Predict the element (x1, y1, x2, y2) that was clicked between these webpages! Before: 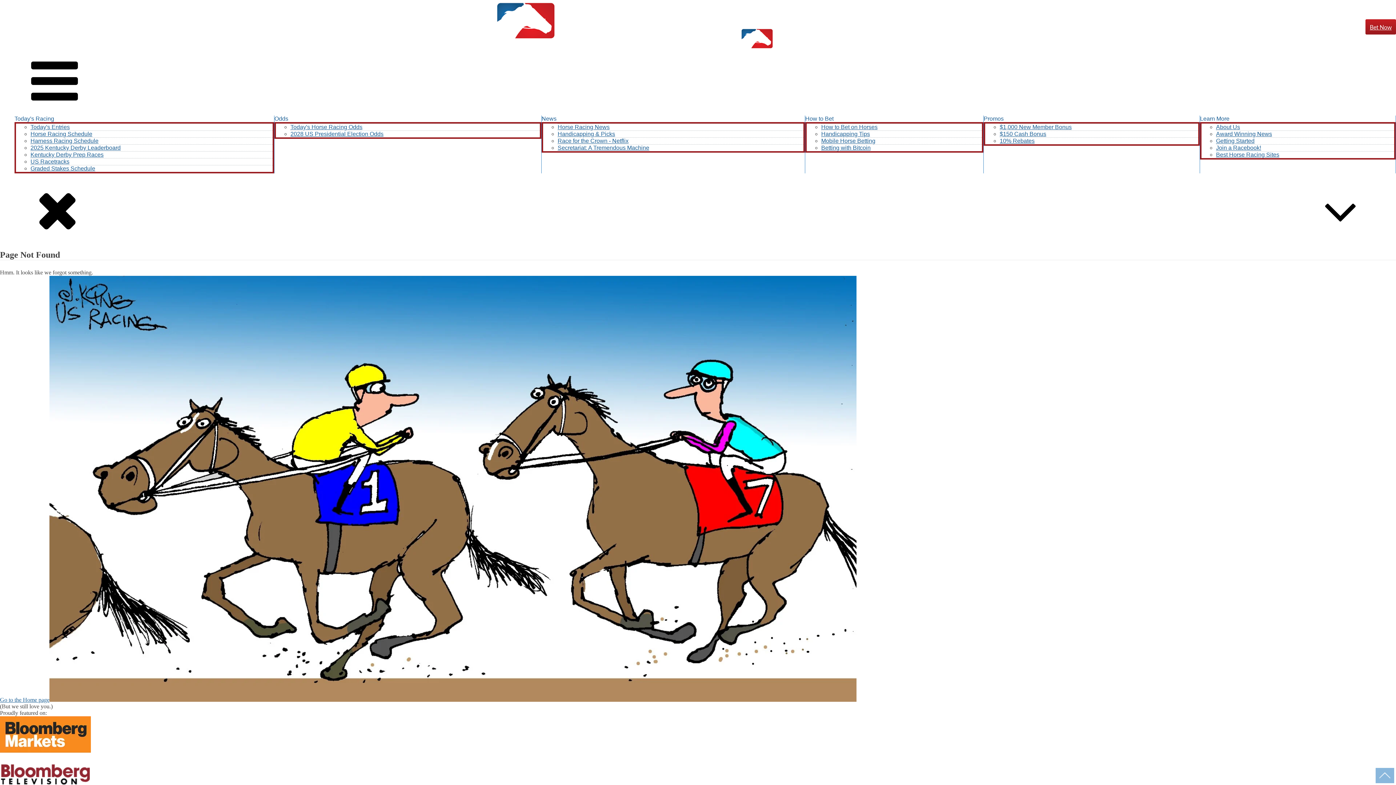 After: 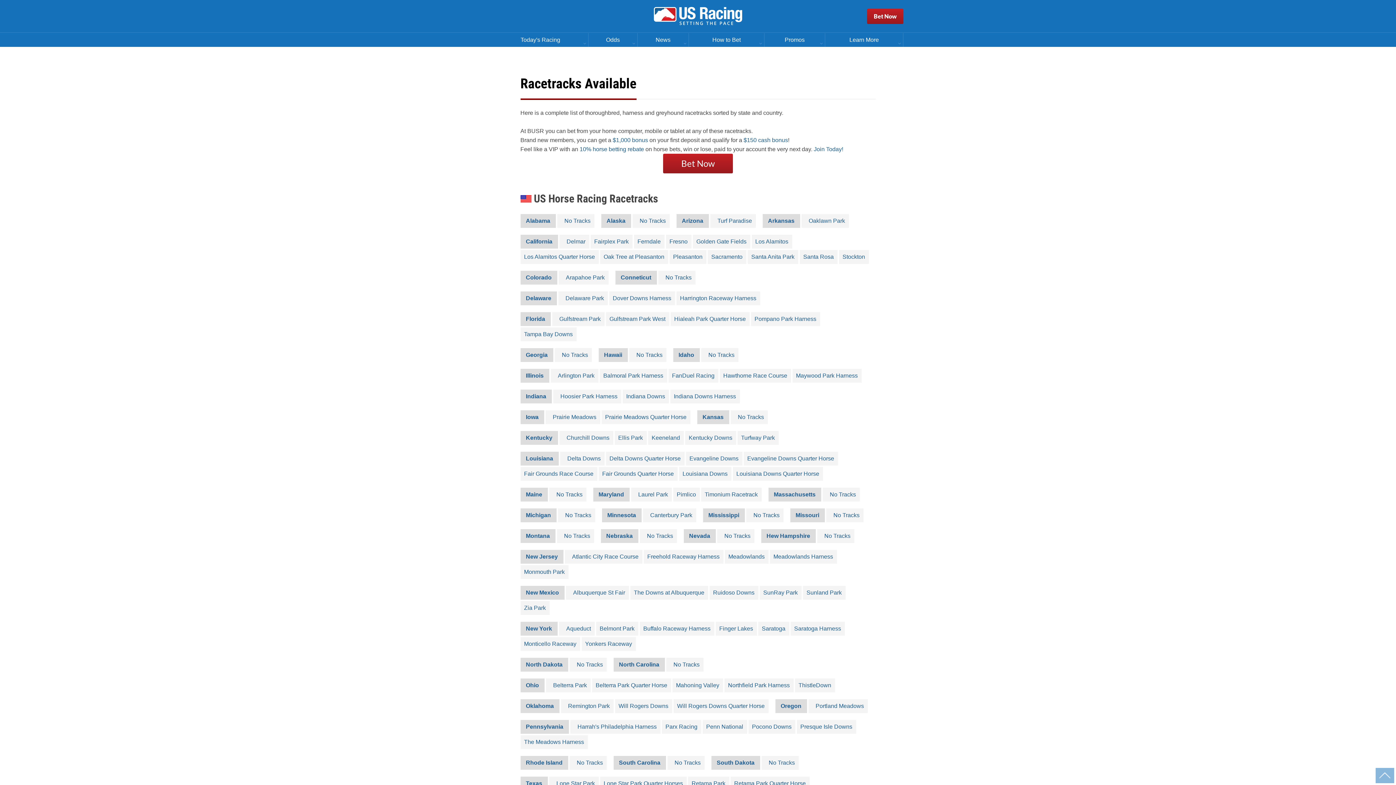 Action: label: US Racetracks bbox: (30, 158, 69, 164)